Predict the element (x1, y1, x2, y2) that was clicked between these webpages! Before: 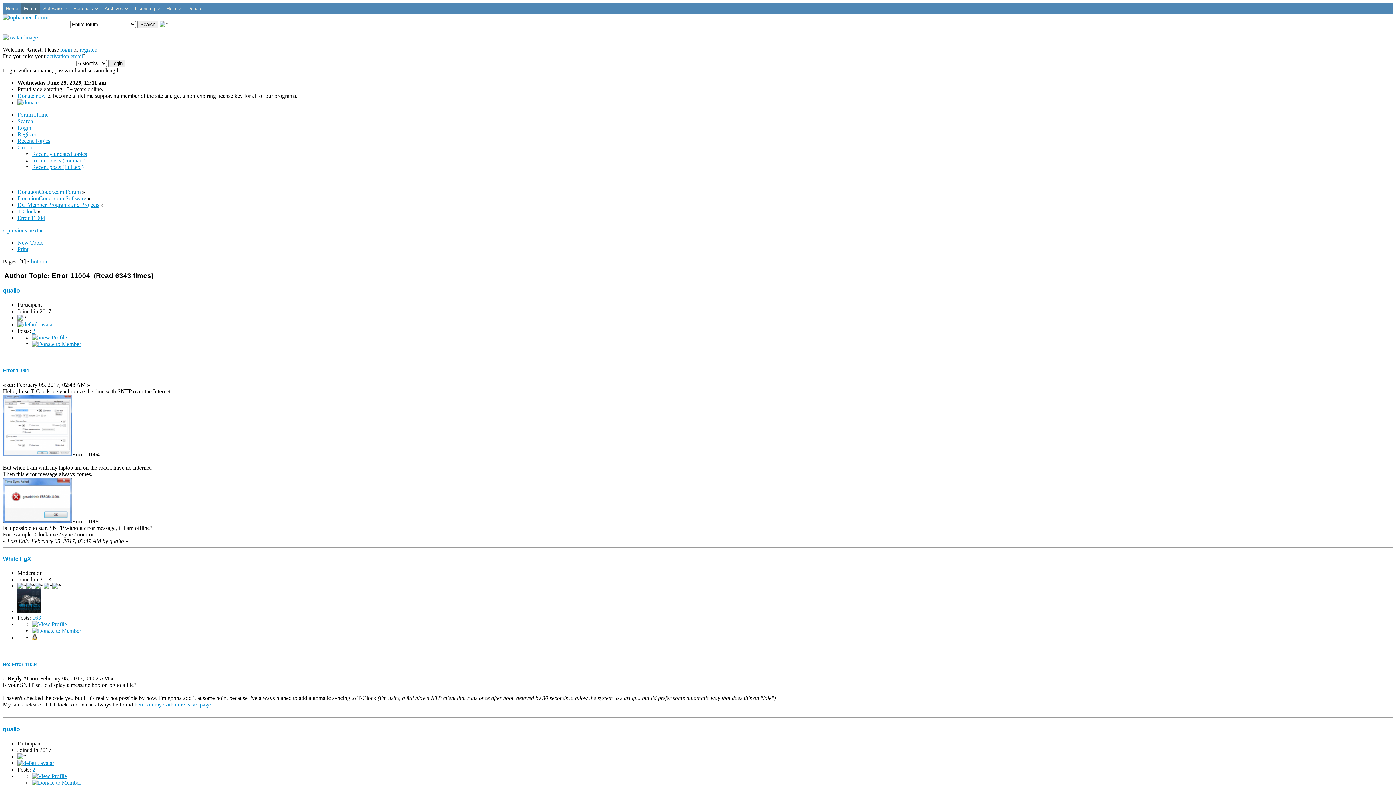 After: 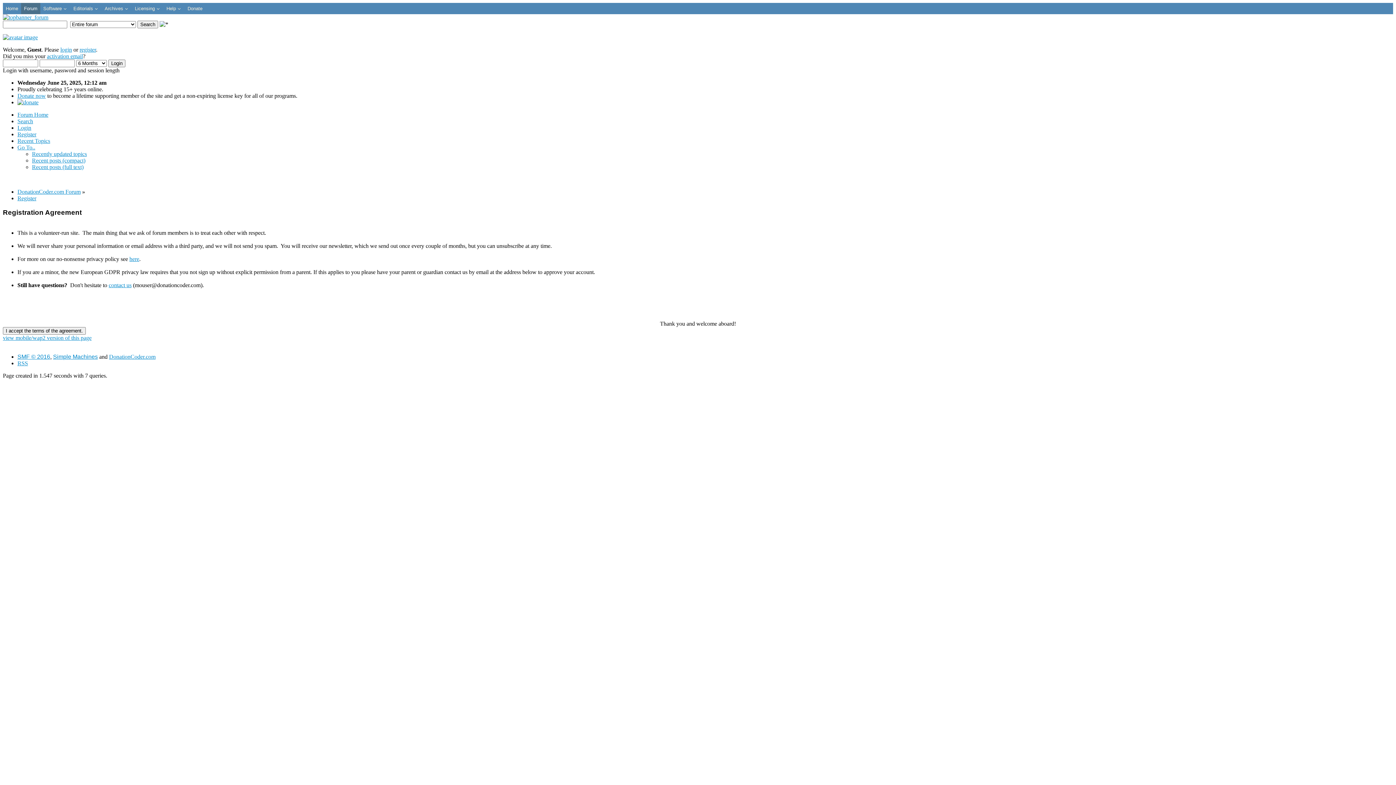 Action: label: register bbox: (79, 46, 96, 52)